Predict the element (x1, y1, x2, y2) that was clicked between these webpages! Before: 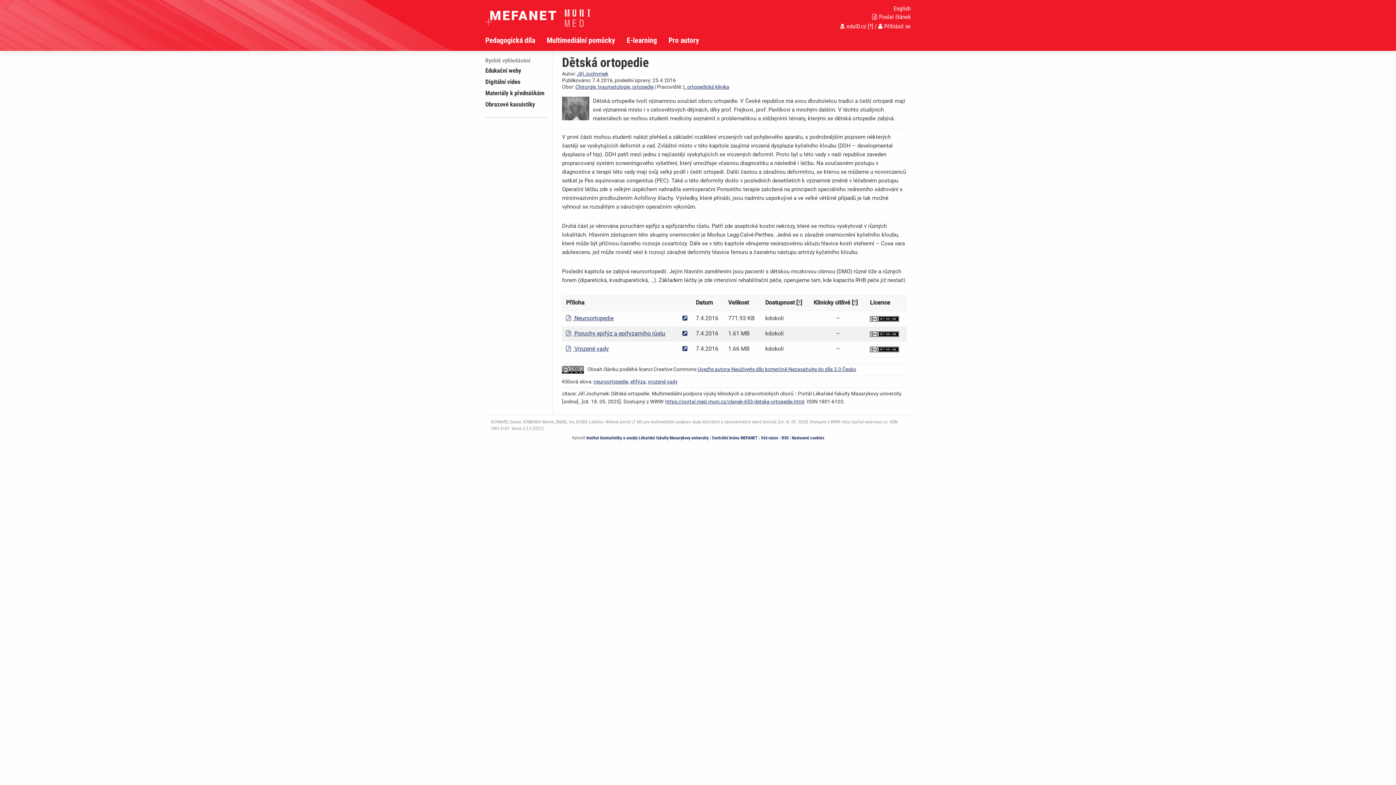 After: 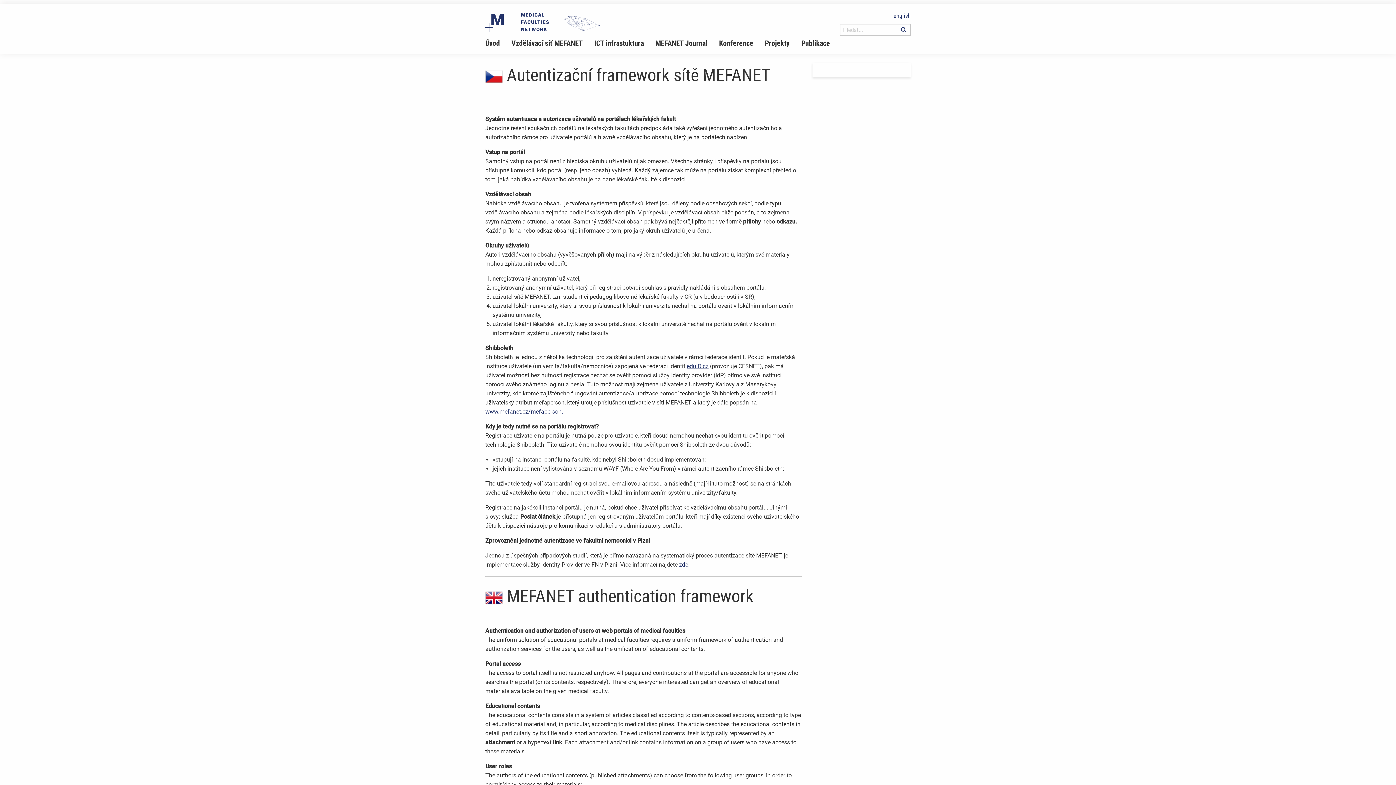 Action: label: ? bbox: (797, 299, 800, 306)